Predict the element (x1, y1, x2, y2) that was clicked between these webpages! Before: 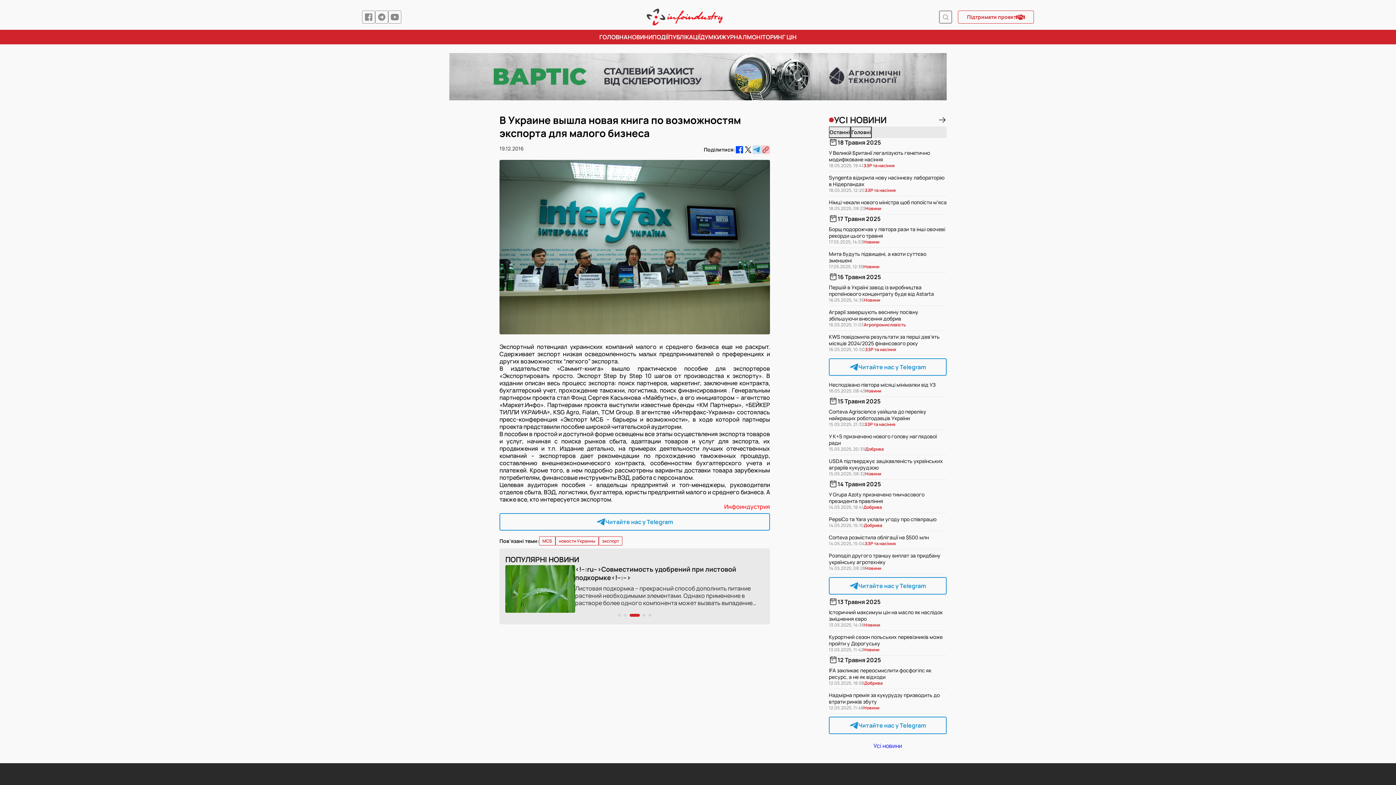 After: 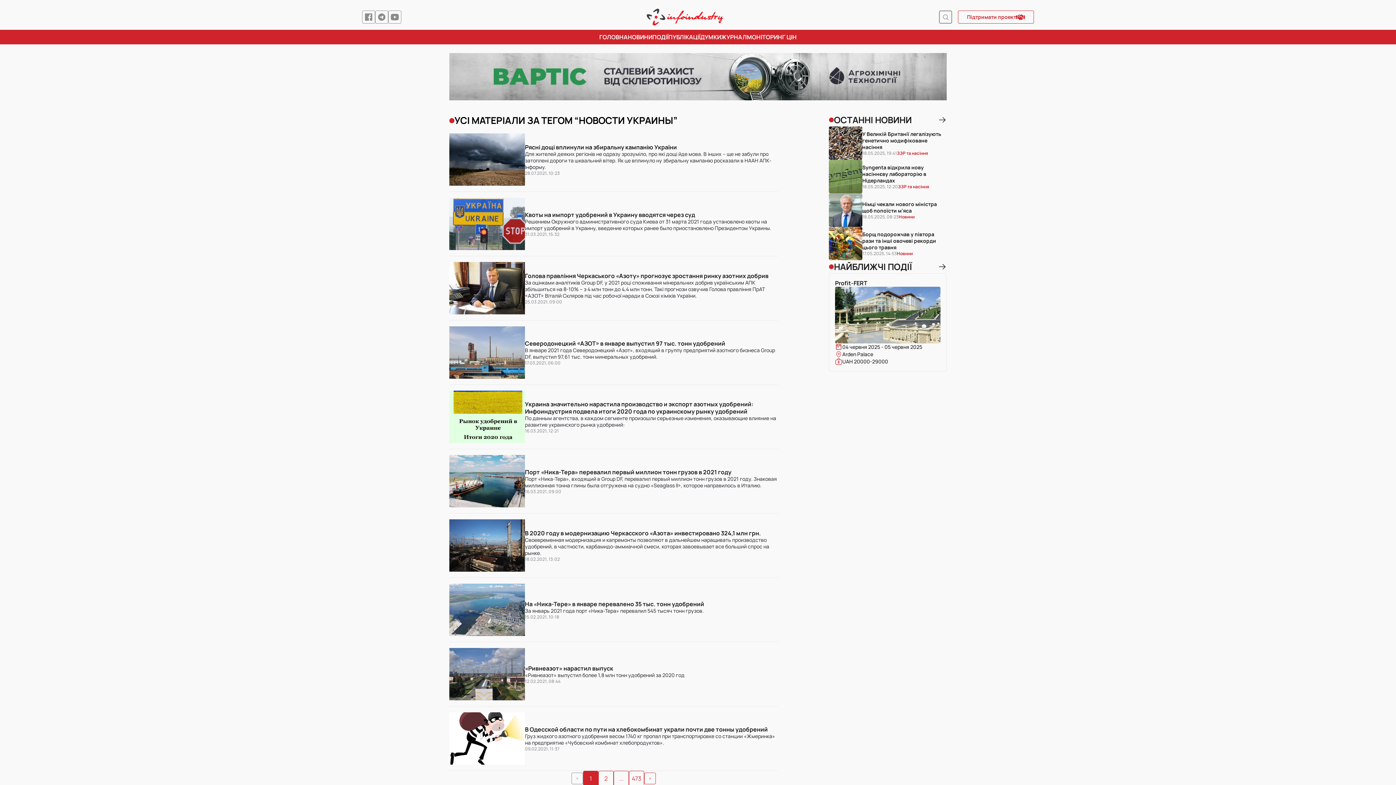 Action: bbox: (555, 536, 598, 545) label: новости Украины